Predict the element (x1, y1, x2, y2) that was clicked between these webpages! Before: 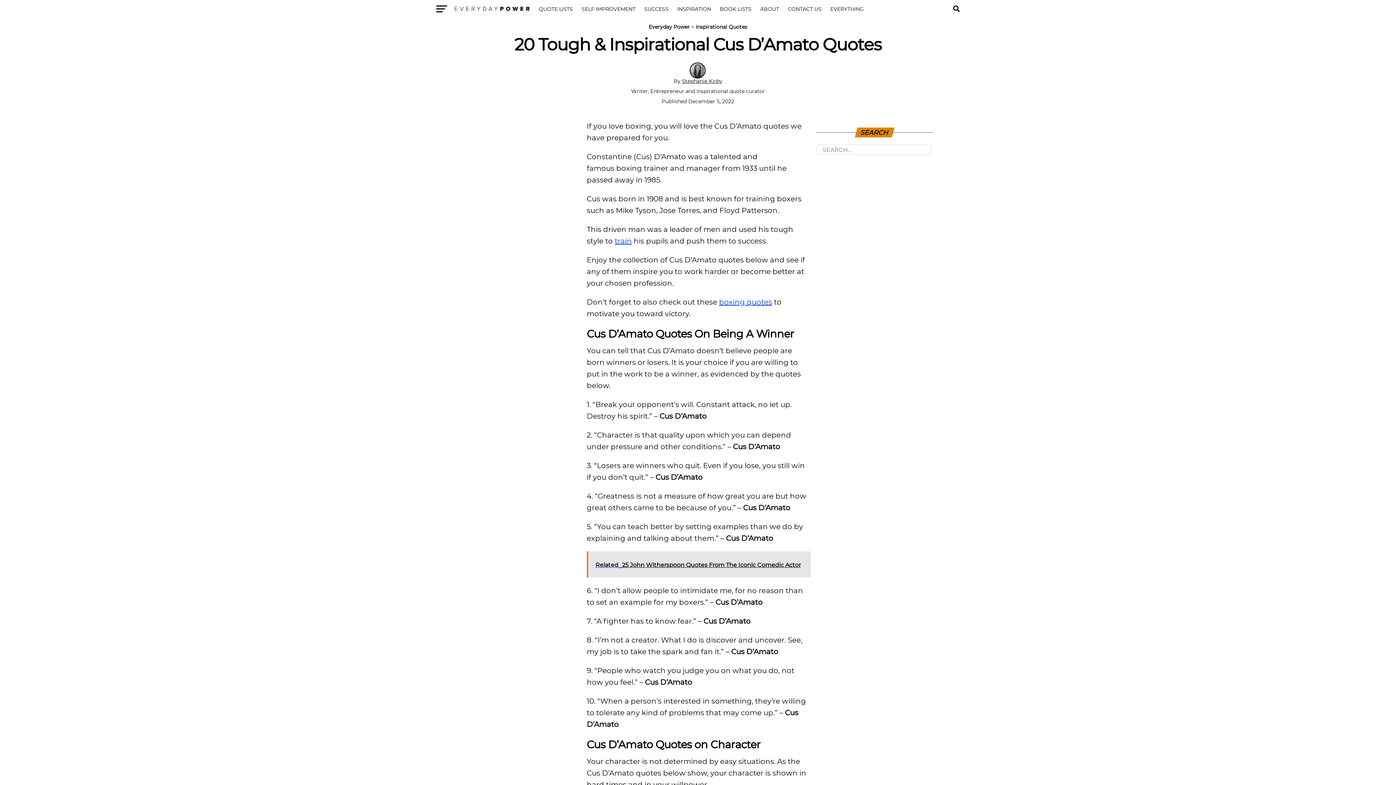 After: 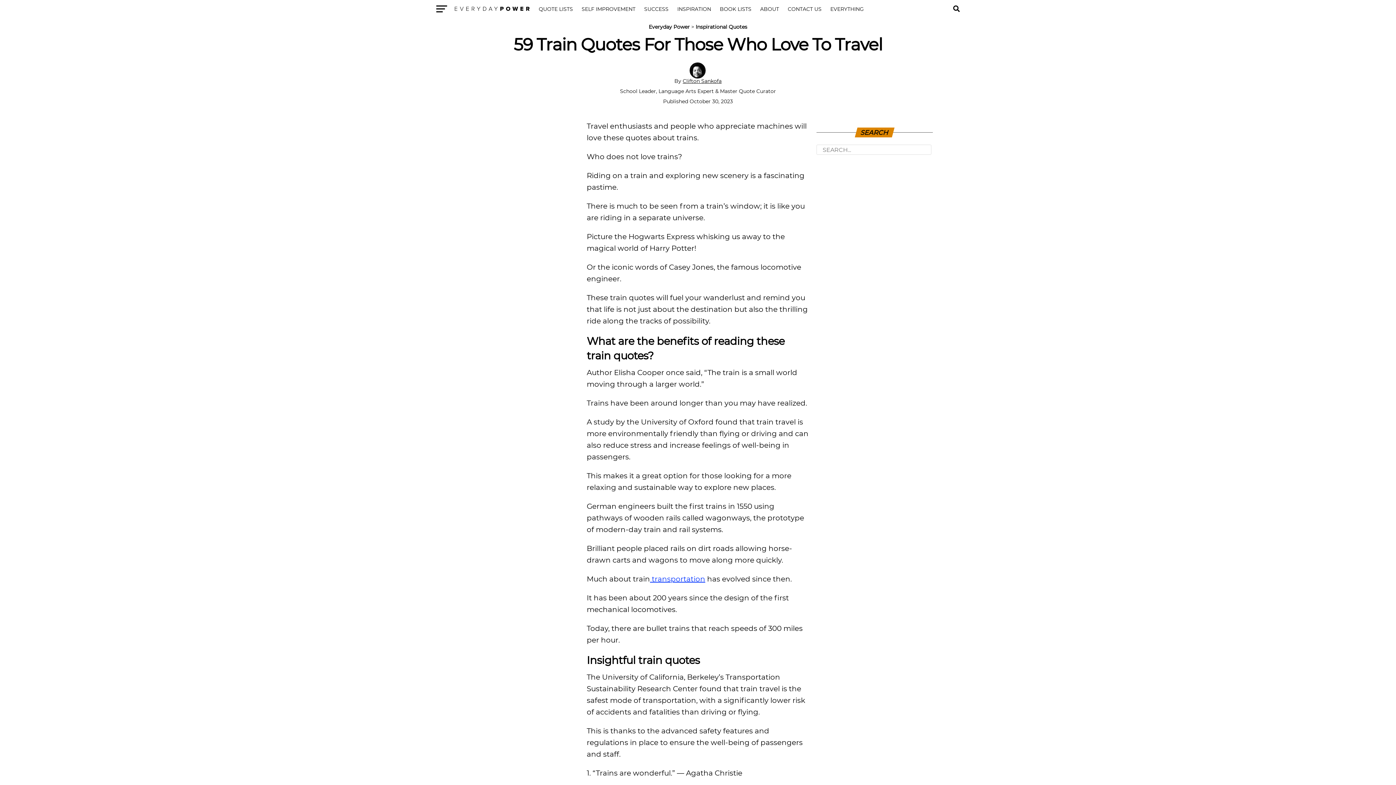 Action: bbox: (614, 236, 632, 245) label: train